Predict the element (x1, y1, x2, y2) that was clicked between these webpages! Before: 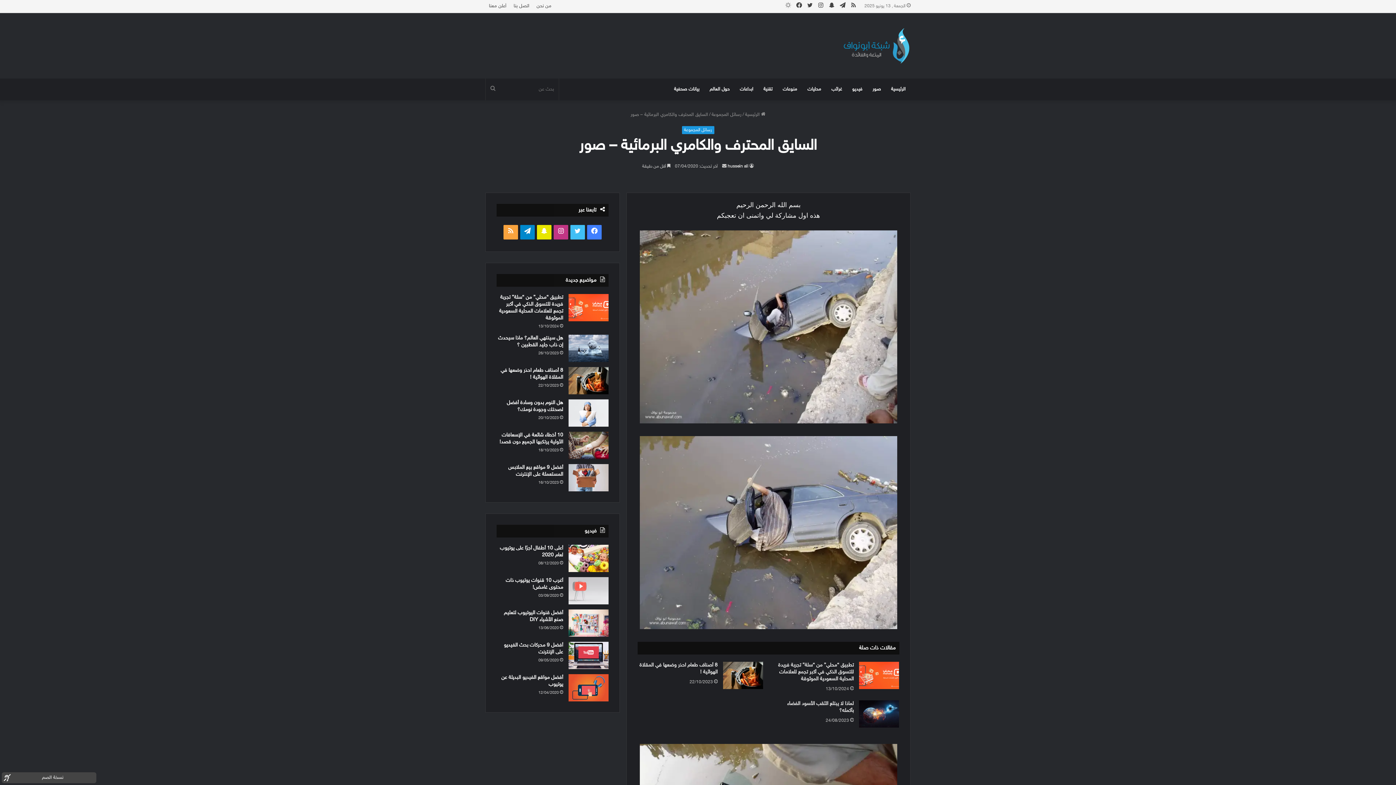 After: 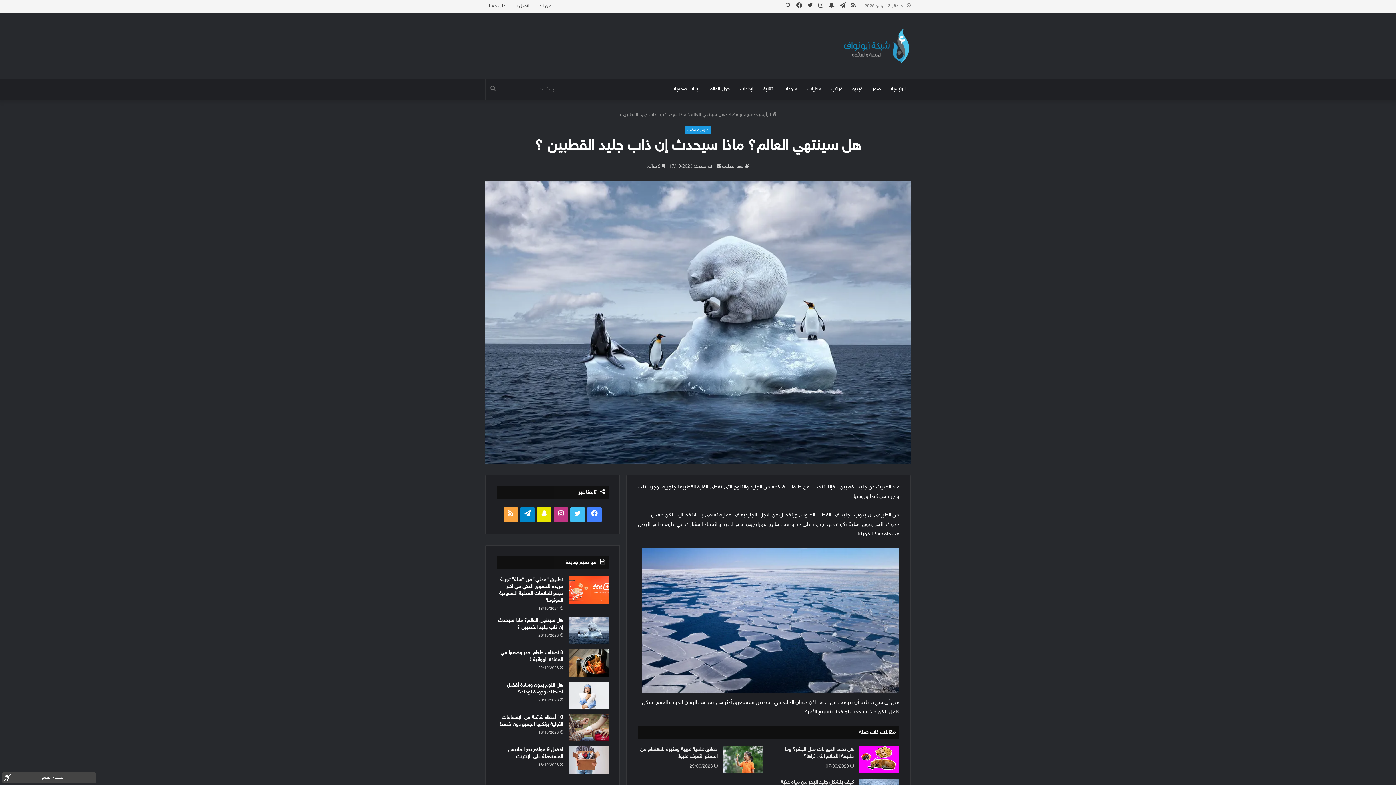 Action: label: هل سينتهي العالم؟ ماذا سيحدث إن ذاب جليد القطبين ؟ bbox: (568, 334, 608, 362)